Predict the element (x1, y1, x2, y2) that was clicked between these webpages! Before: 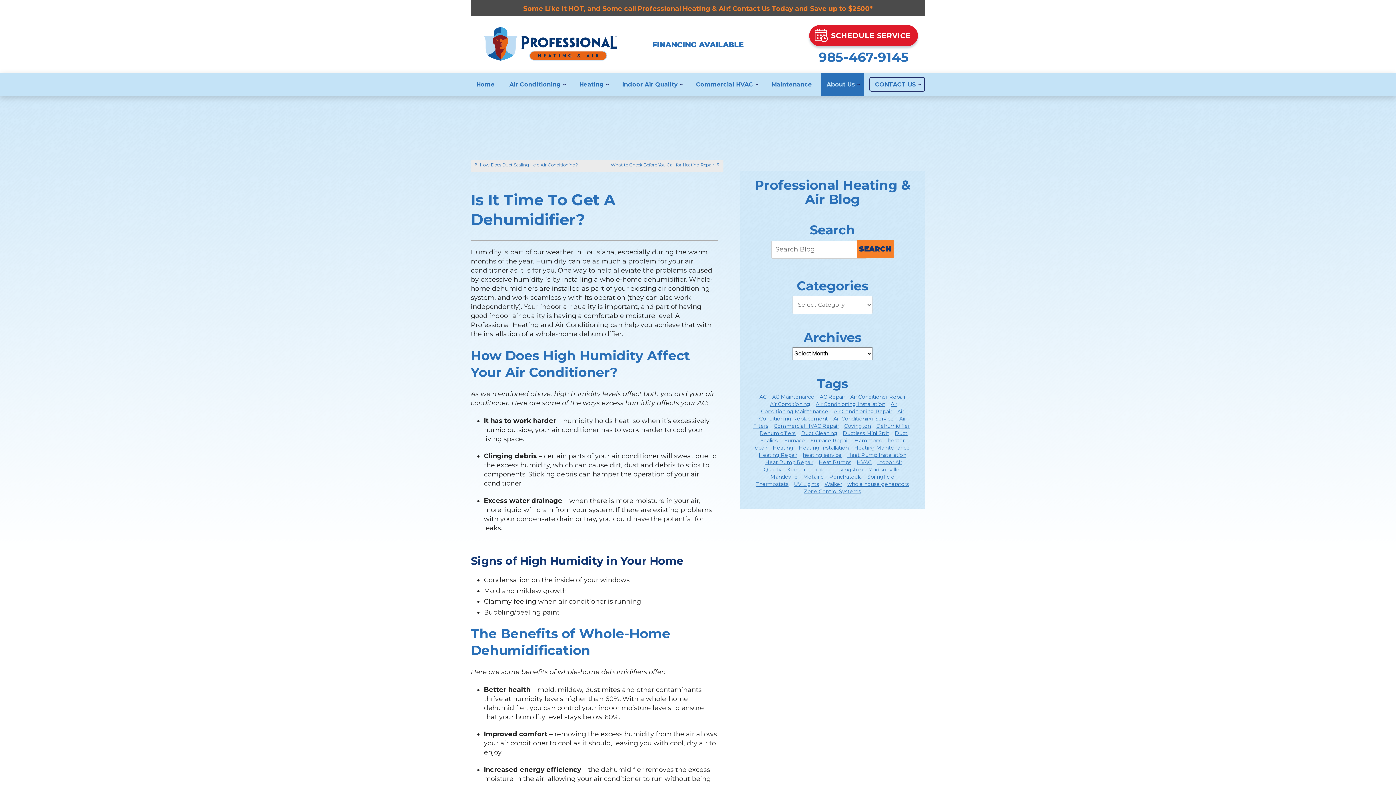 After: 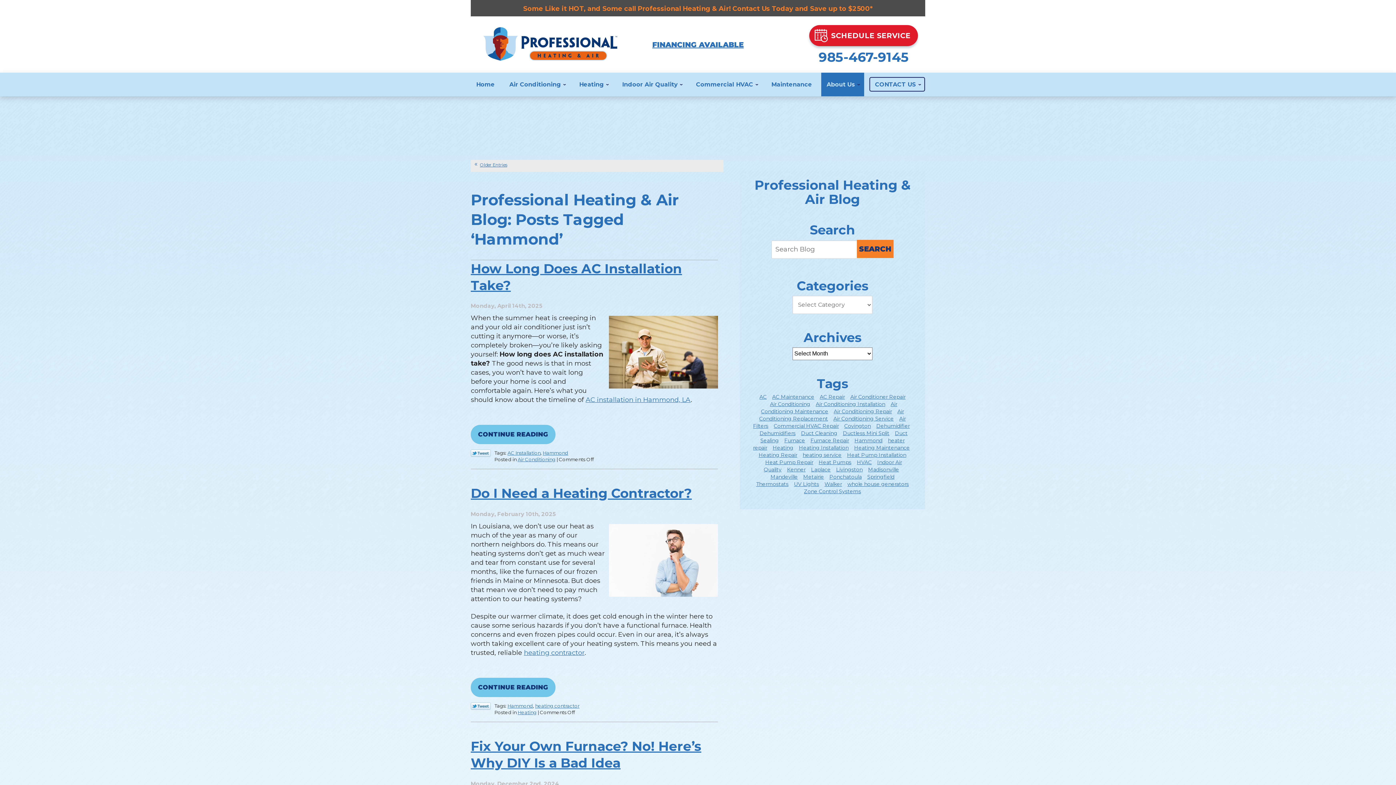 Action: bbox: (852, 436, 884, 444) label: Hammond (143 items)